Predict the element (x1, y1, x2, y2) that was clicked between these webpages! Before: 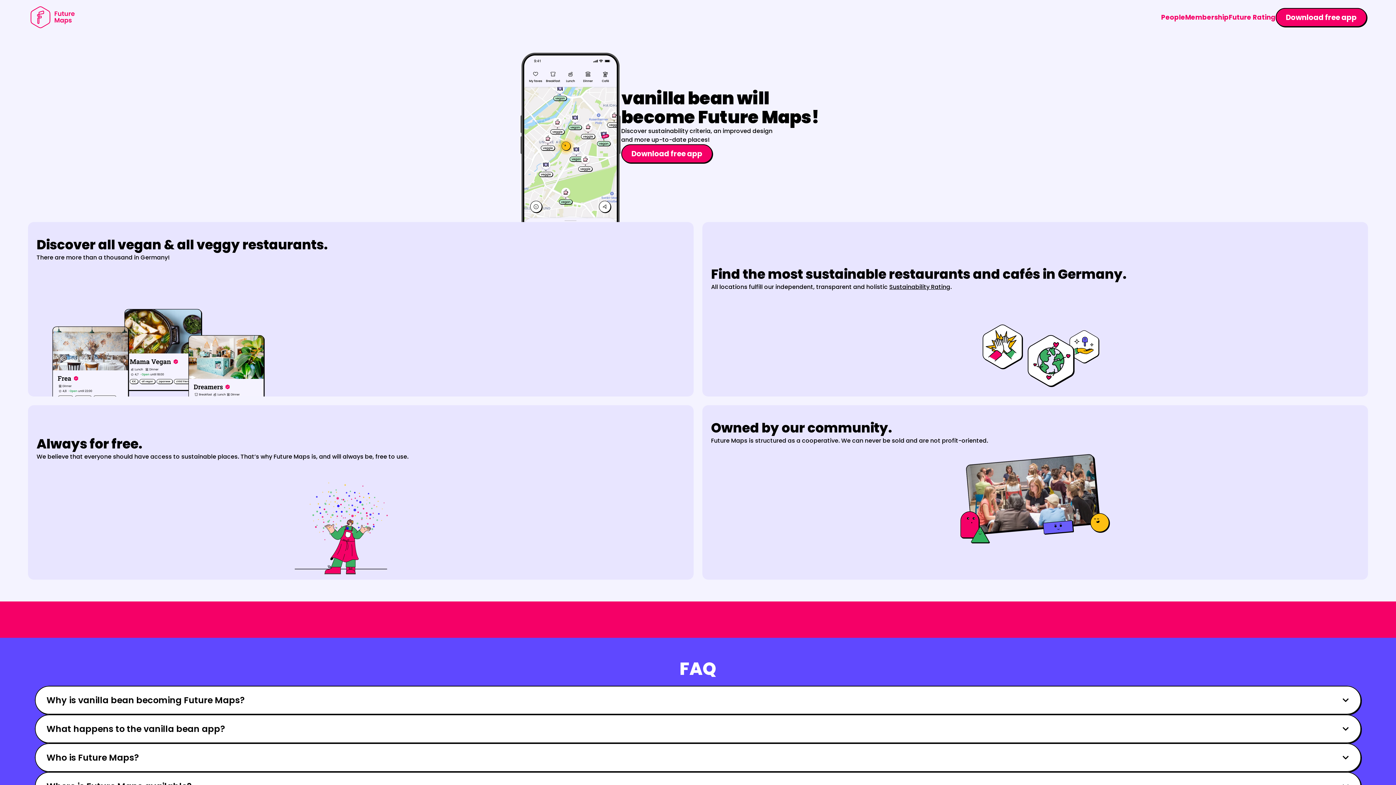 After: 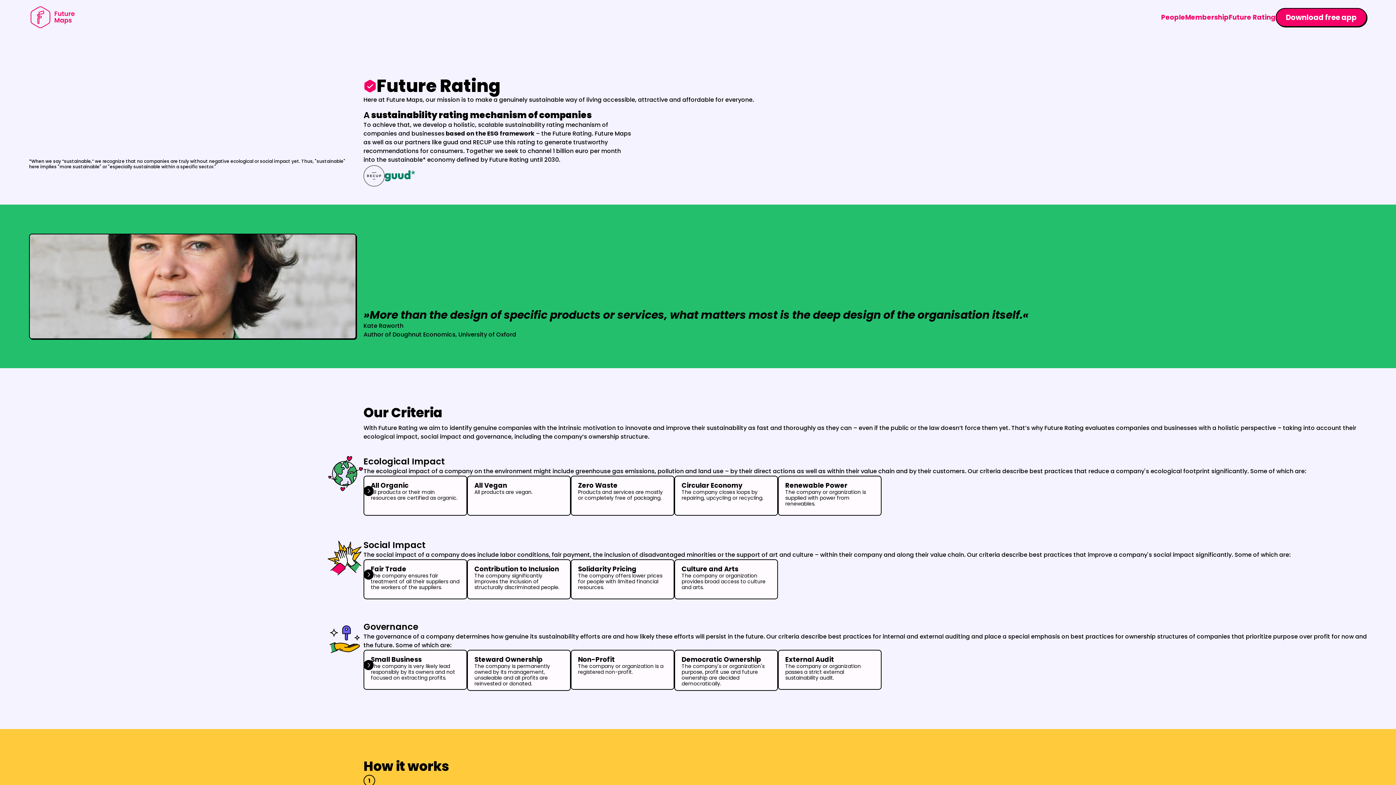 Action: bbox: (889, 282, 950, 291) label: Sustainability Rating